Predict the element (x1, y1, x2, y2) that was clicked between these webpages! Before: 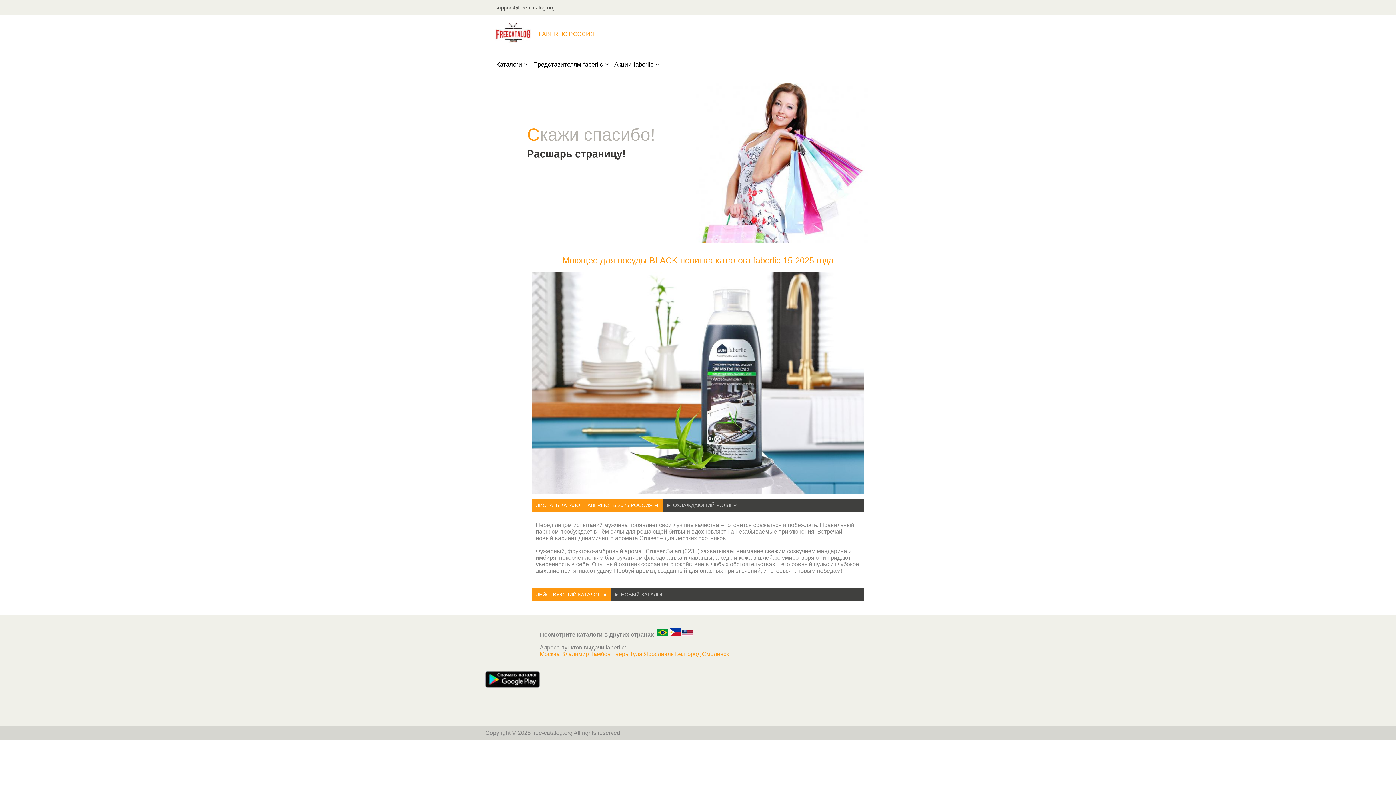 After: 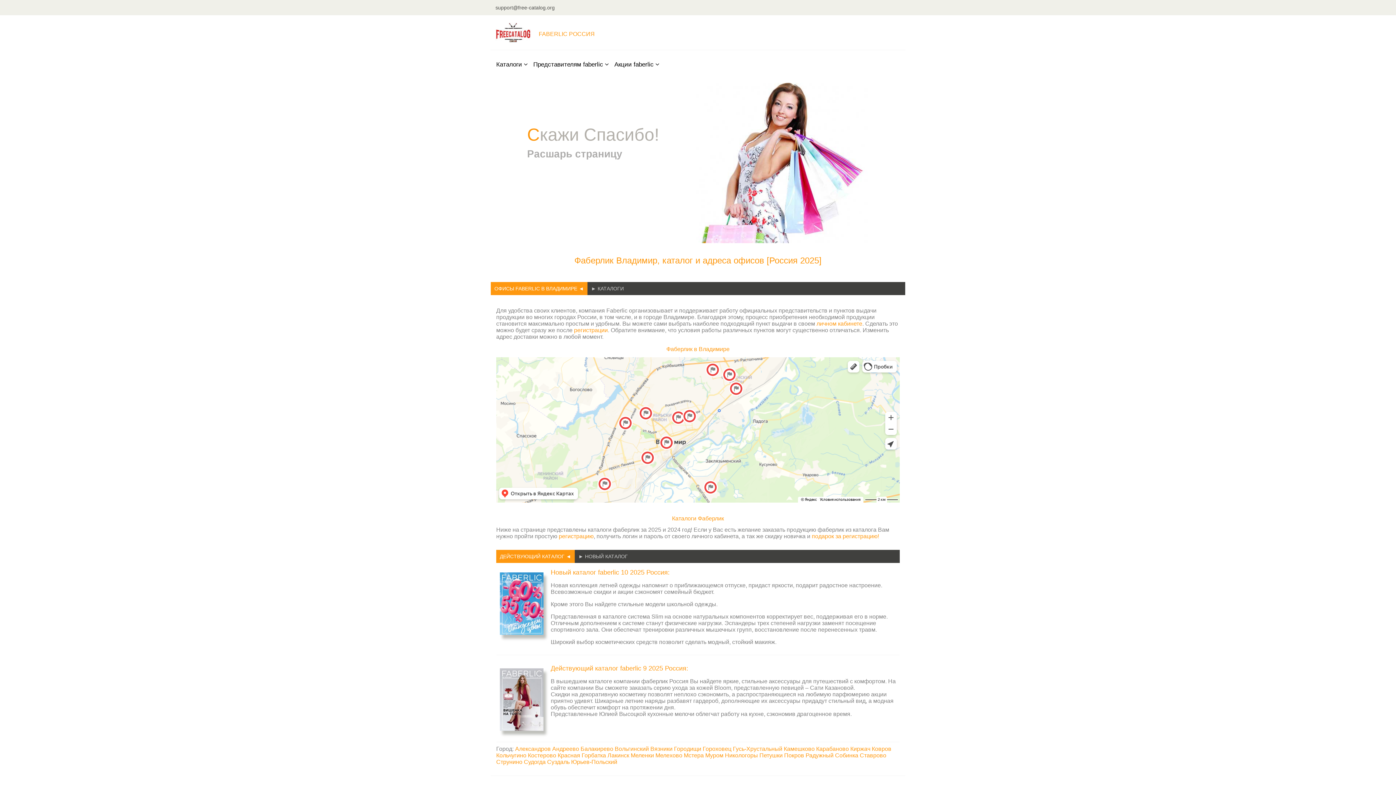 Action: label: Владимир  bbox: (561, 651, 590, 657)